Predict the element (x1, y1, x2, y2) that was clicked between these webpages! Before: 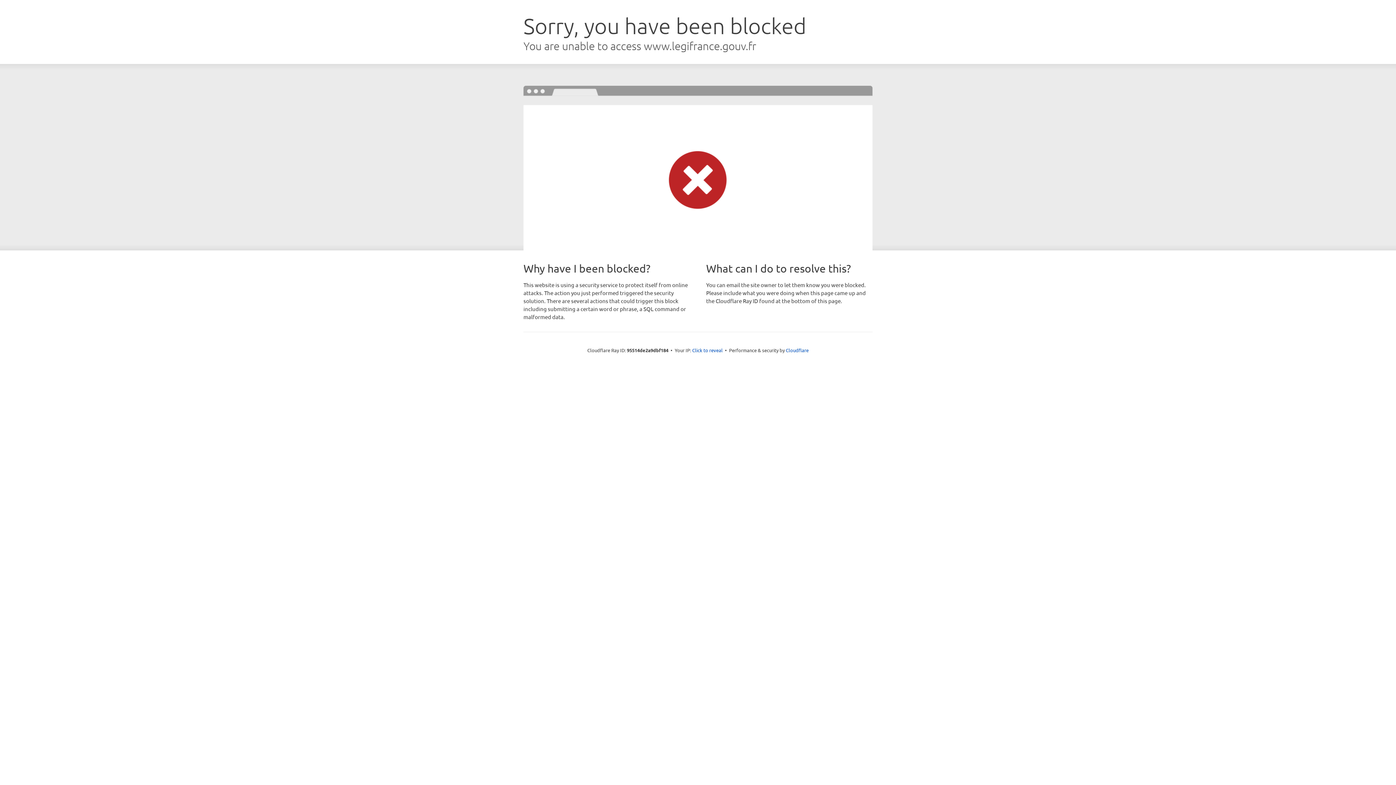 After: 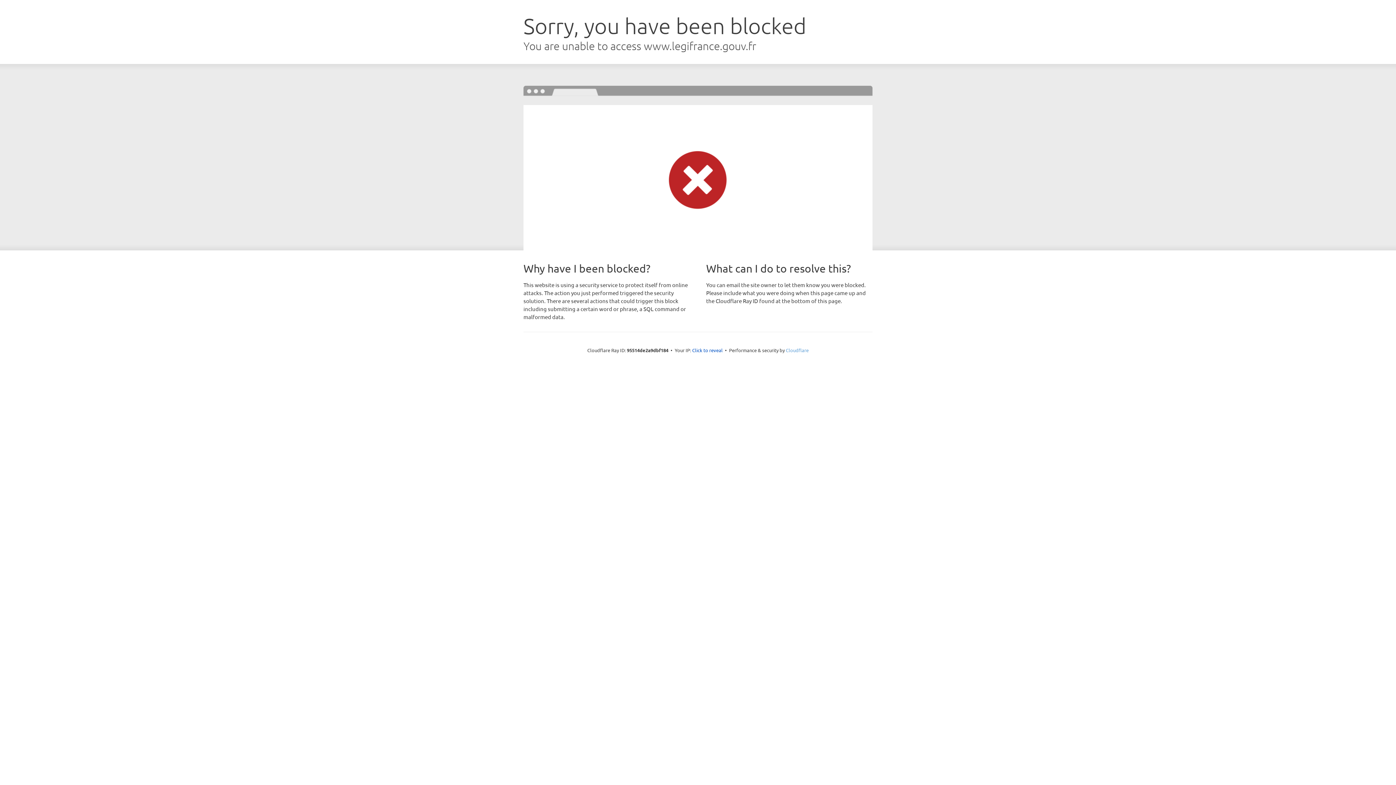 Action: bbox: (786, 347, 808, 353) label: Cloudflare